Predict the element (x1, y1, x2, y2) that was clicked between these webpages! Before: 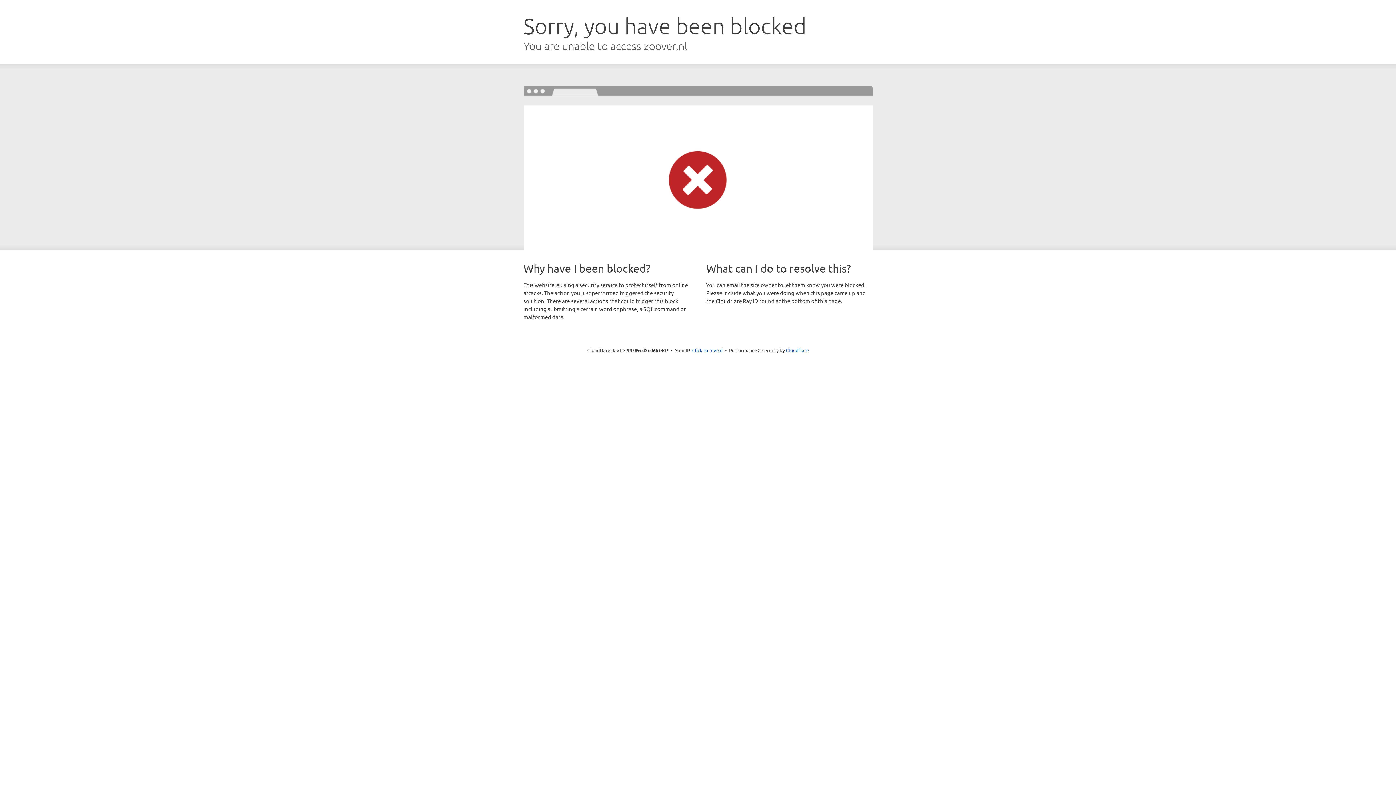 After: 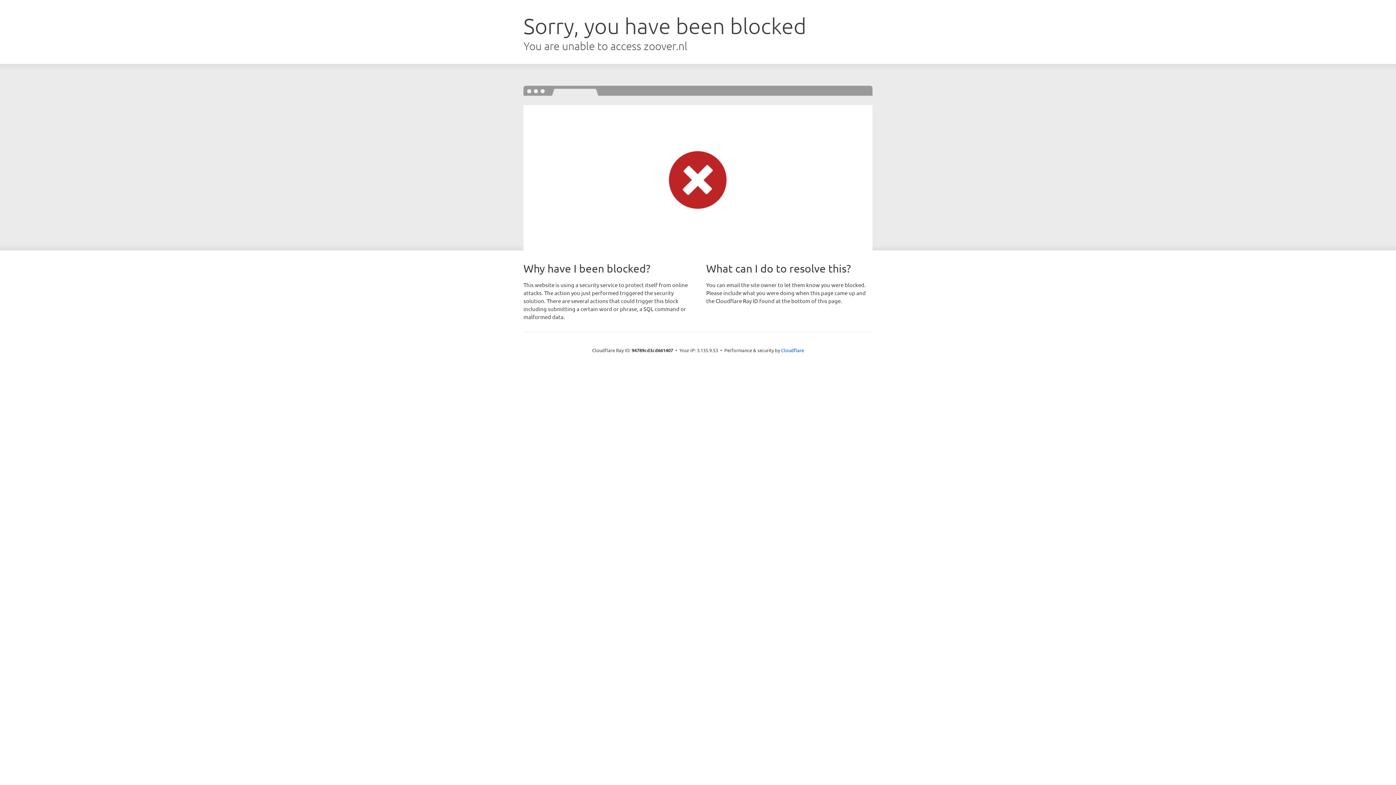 Action: bbox: (692, 346, 722, 353) label: Click to reveal